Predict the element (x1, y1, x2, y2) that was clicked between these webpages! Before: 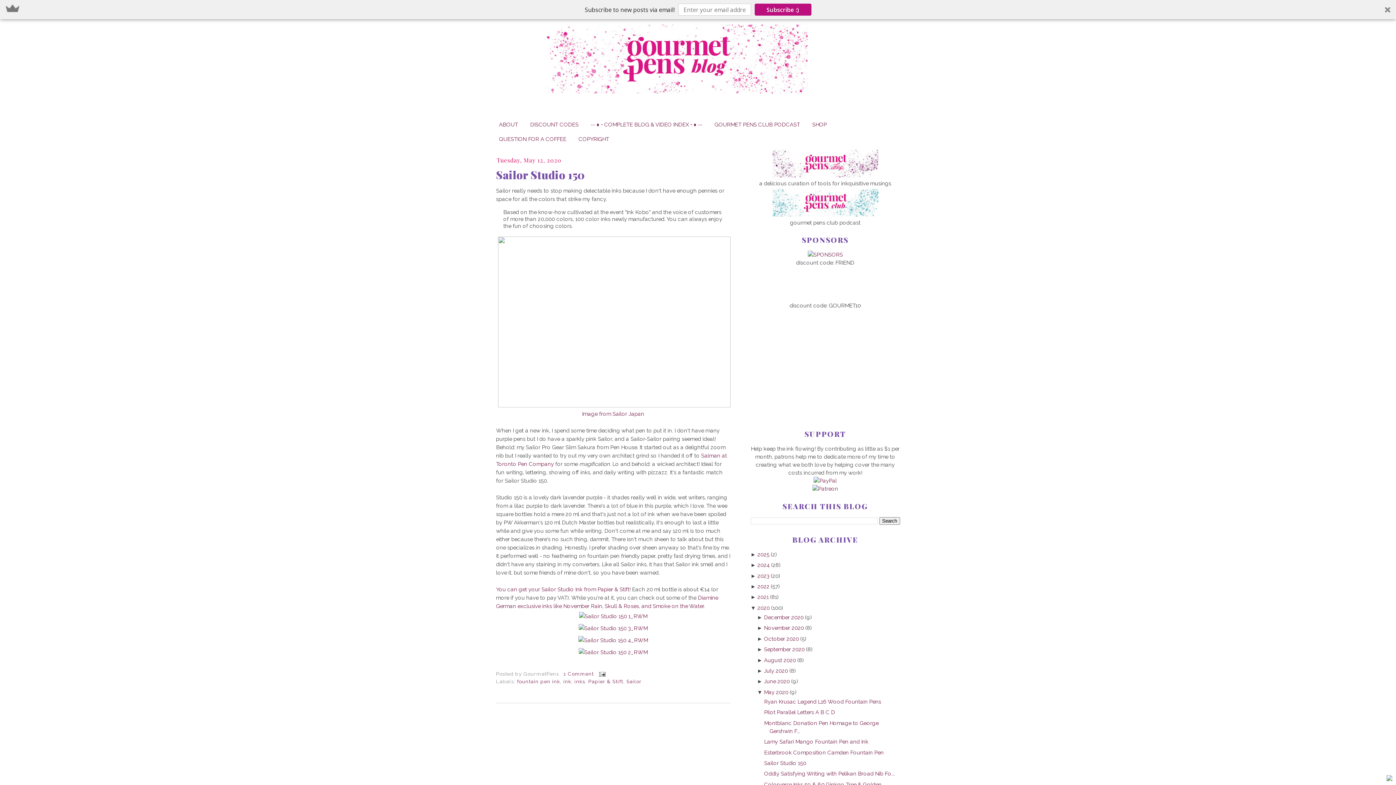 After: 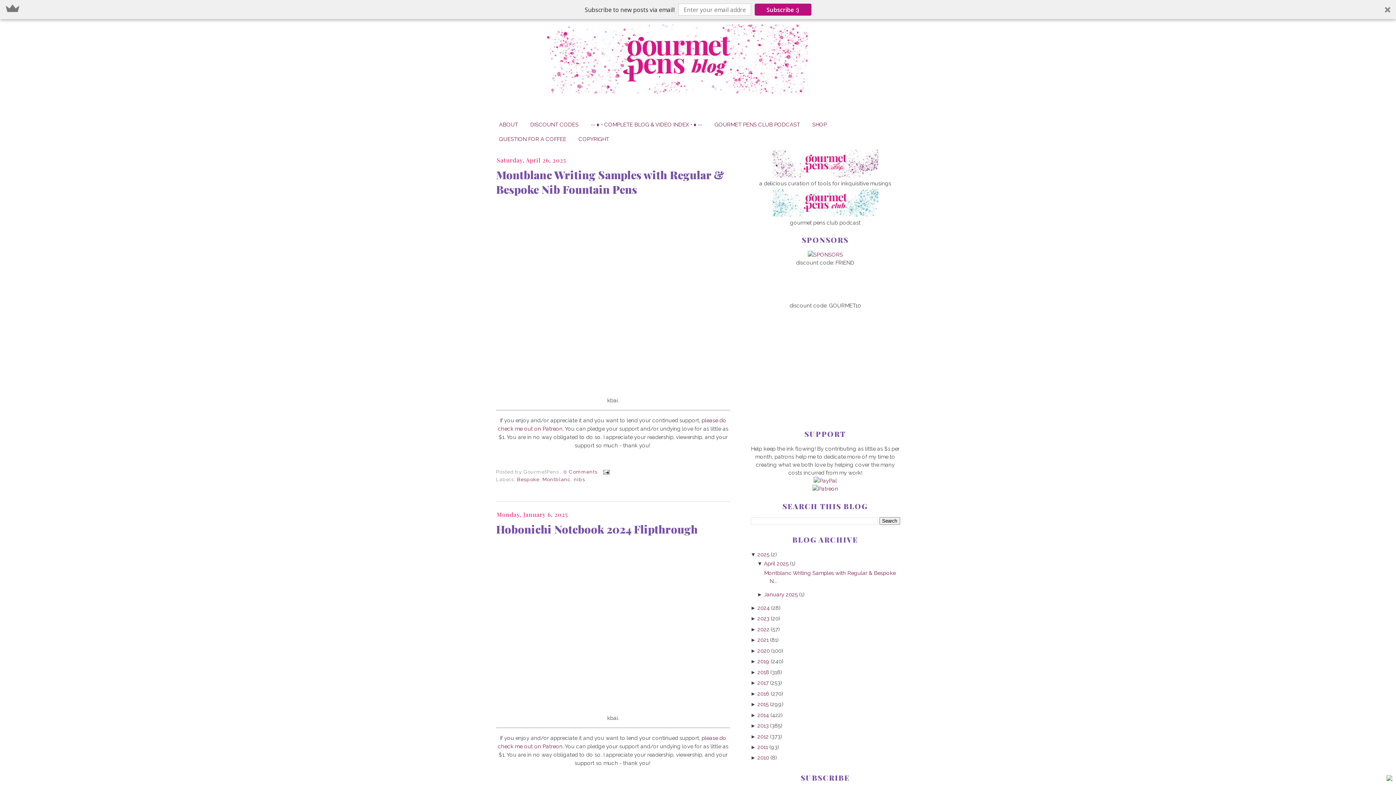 Action: bbox: (757, 551, 769, 557) label: 2025